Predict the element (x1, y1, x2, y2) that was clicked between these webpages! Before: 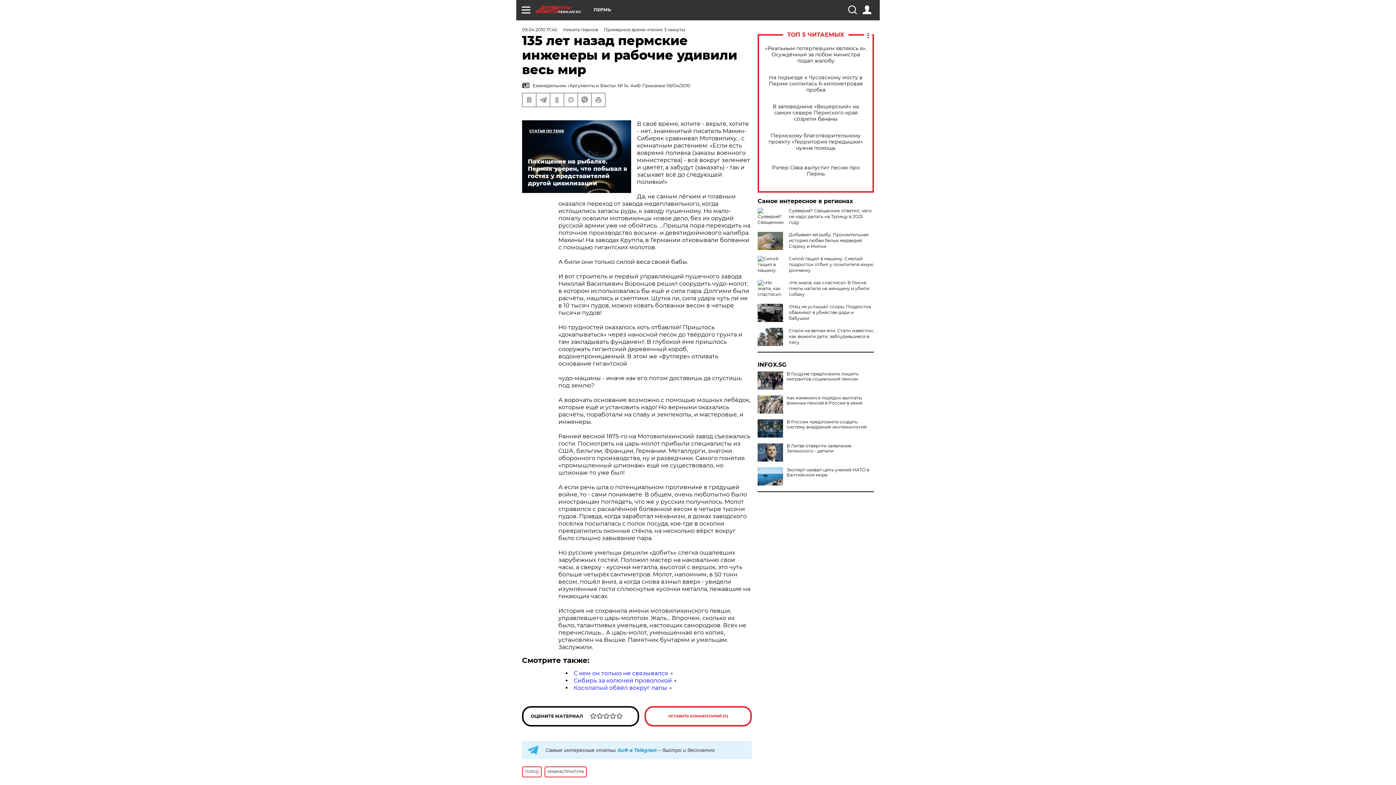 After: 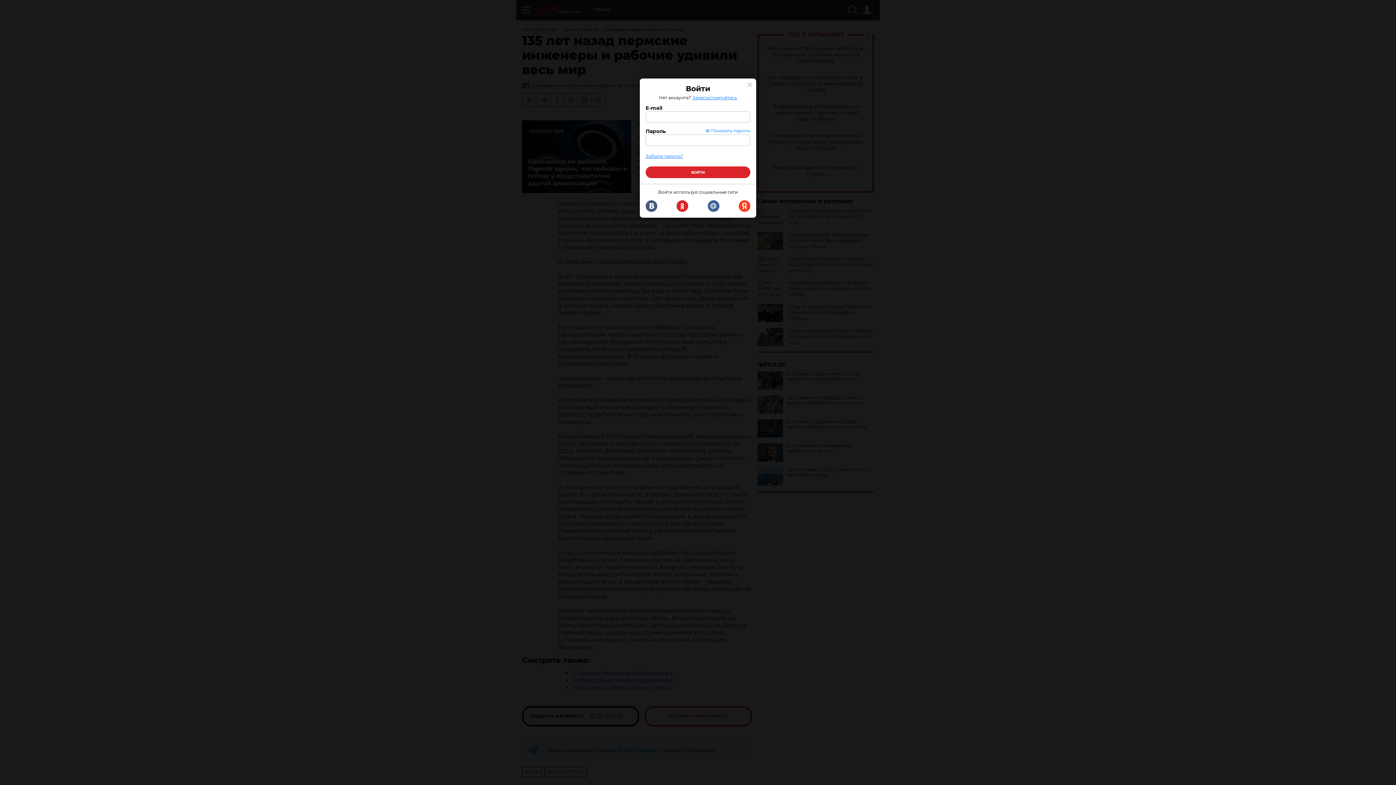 Action: bbox: (862, 5, 871, 14)